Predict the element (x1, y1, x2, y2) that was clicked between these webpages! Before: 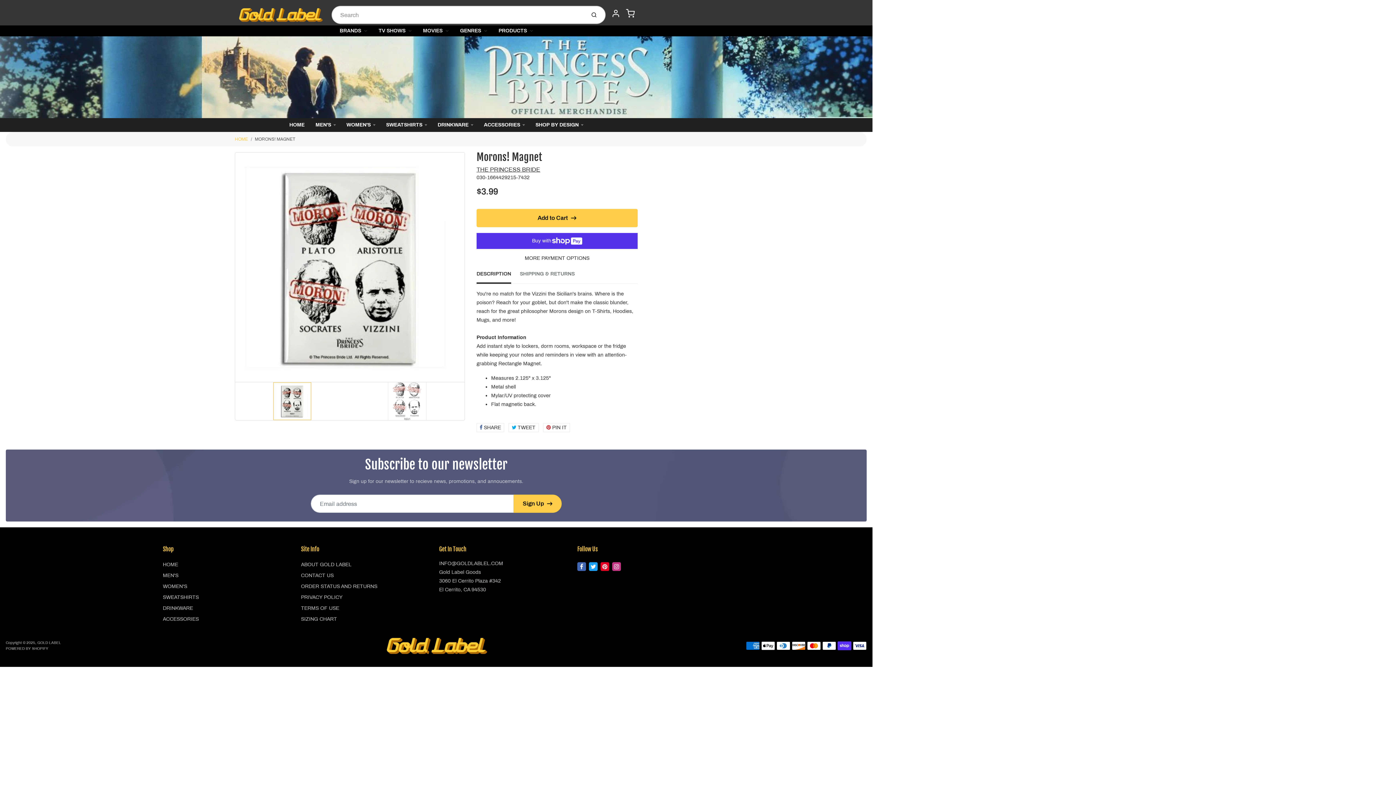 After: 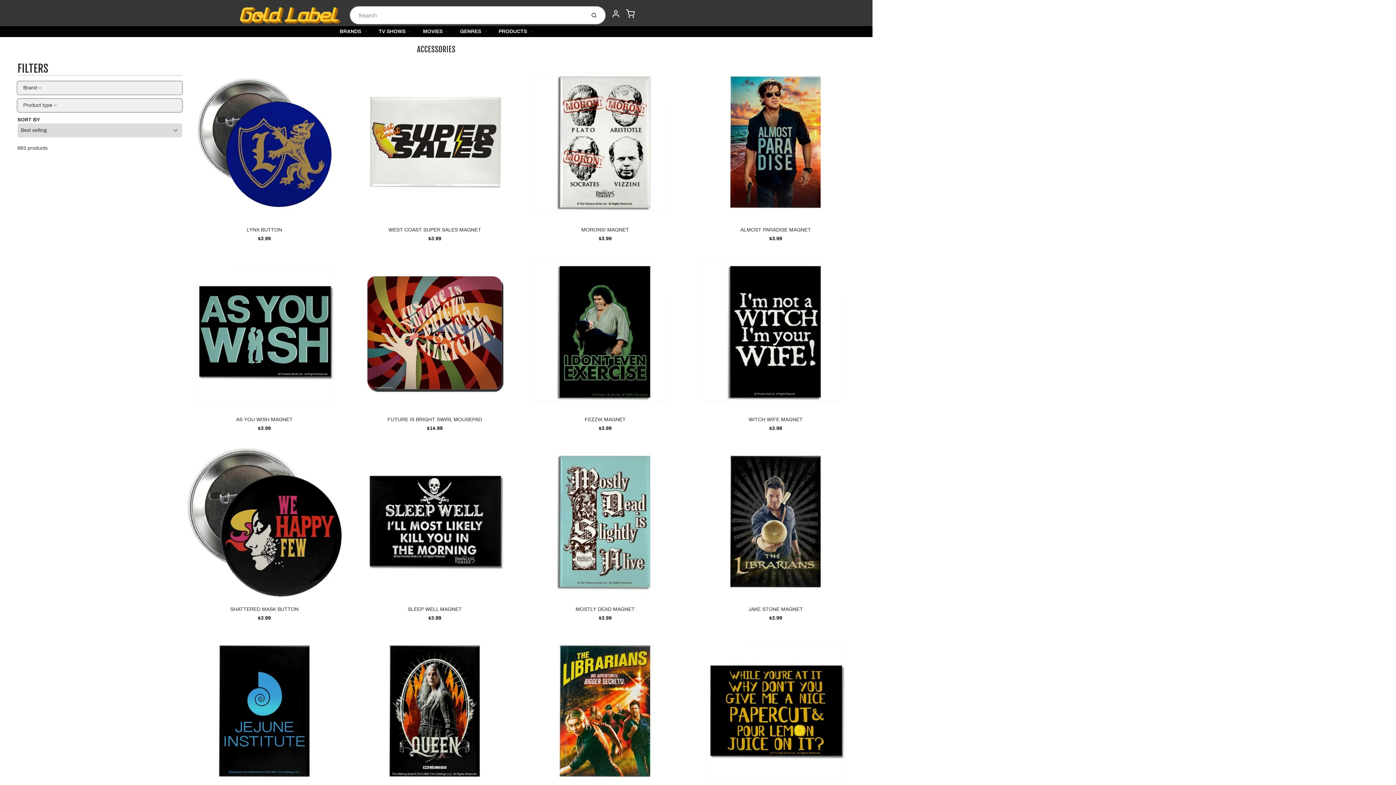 Action: bbox: (162, 614, 295, 625) label: ACCESSORIES